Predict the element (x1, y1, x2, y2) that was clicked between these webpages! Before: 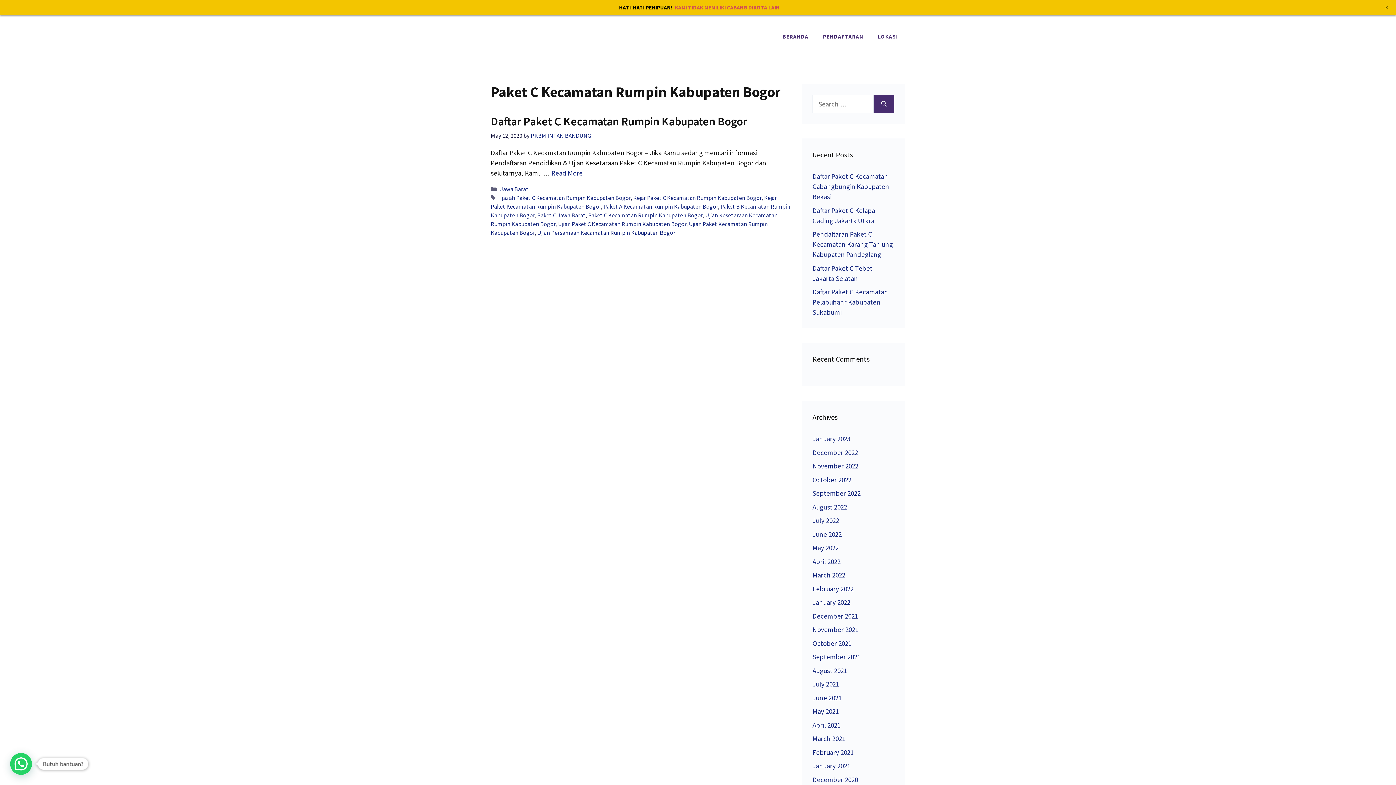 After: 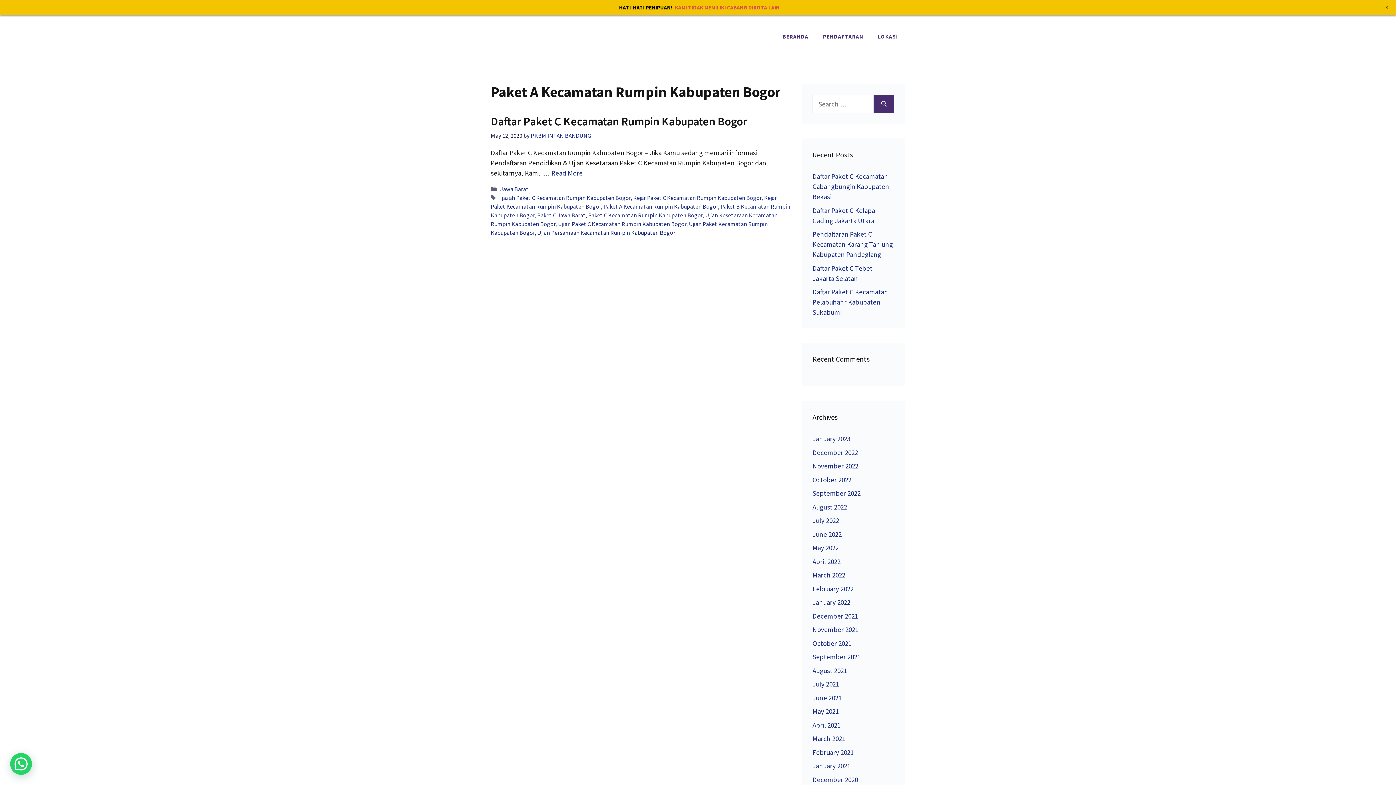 Action: label: Paket A Kecamatan Rumpin Kabupaten Bogor bbox: (603, 202, 718, 210)